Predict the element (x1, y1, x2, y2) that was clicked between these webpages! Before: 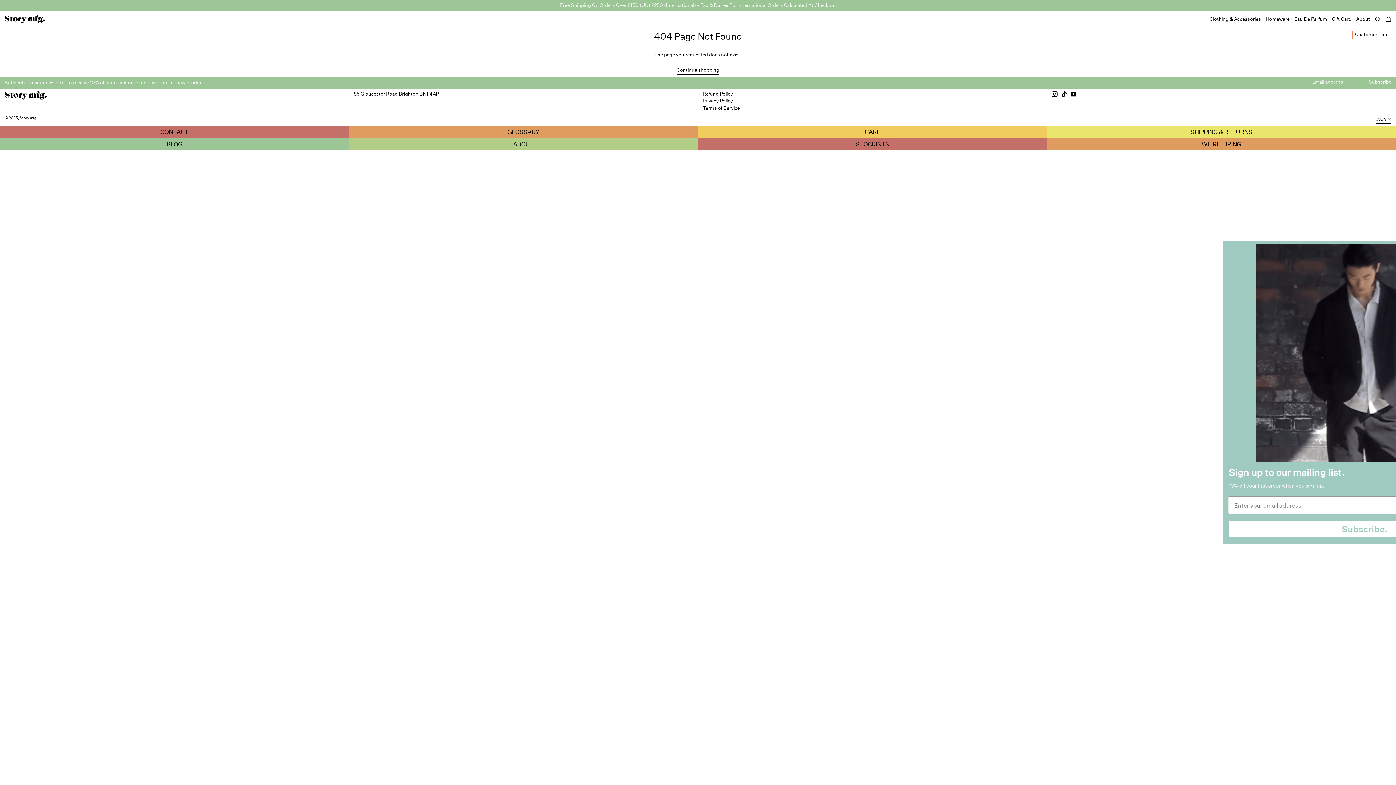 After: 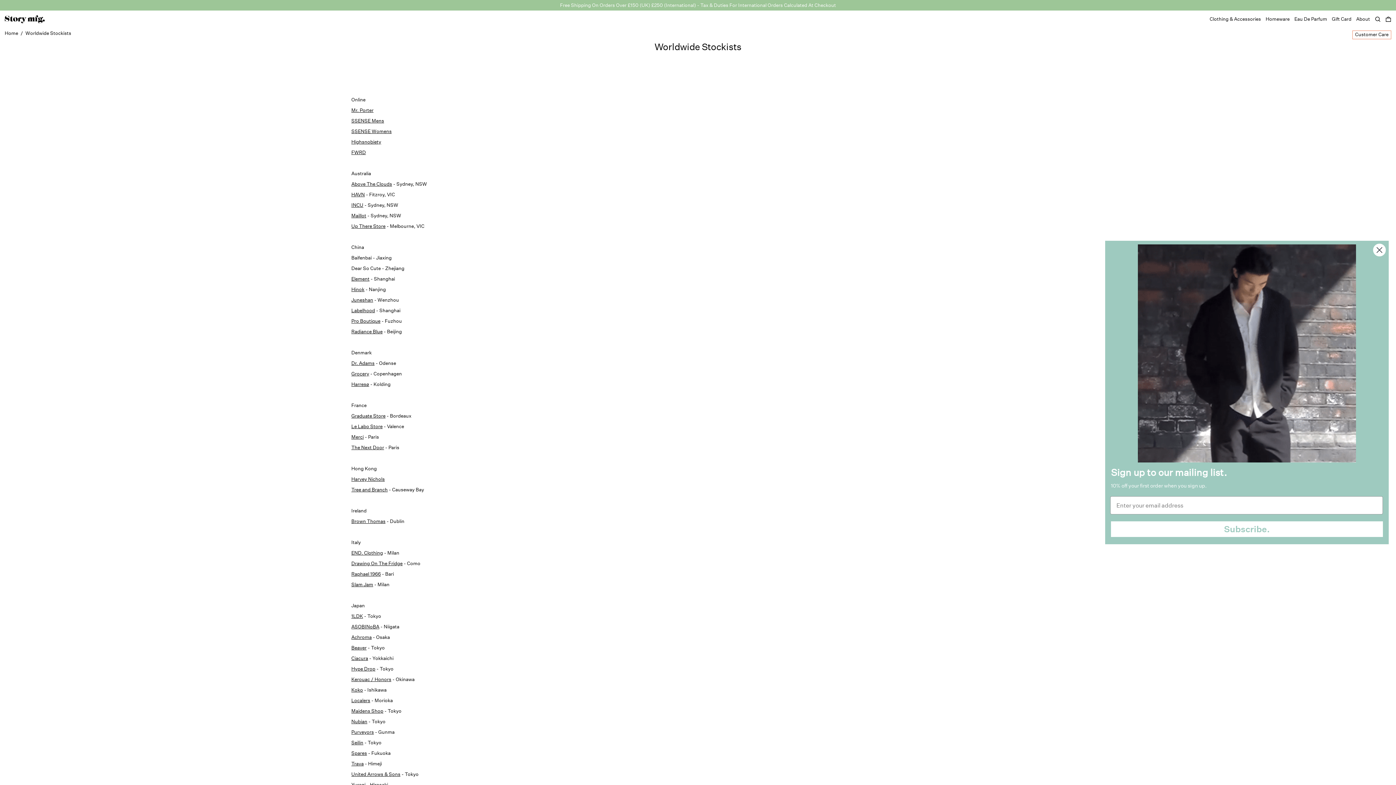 Action: bbox: (702, 140, 1042, 148) label: STOCKISTS